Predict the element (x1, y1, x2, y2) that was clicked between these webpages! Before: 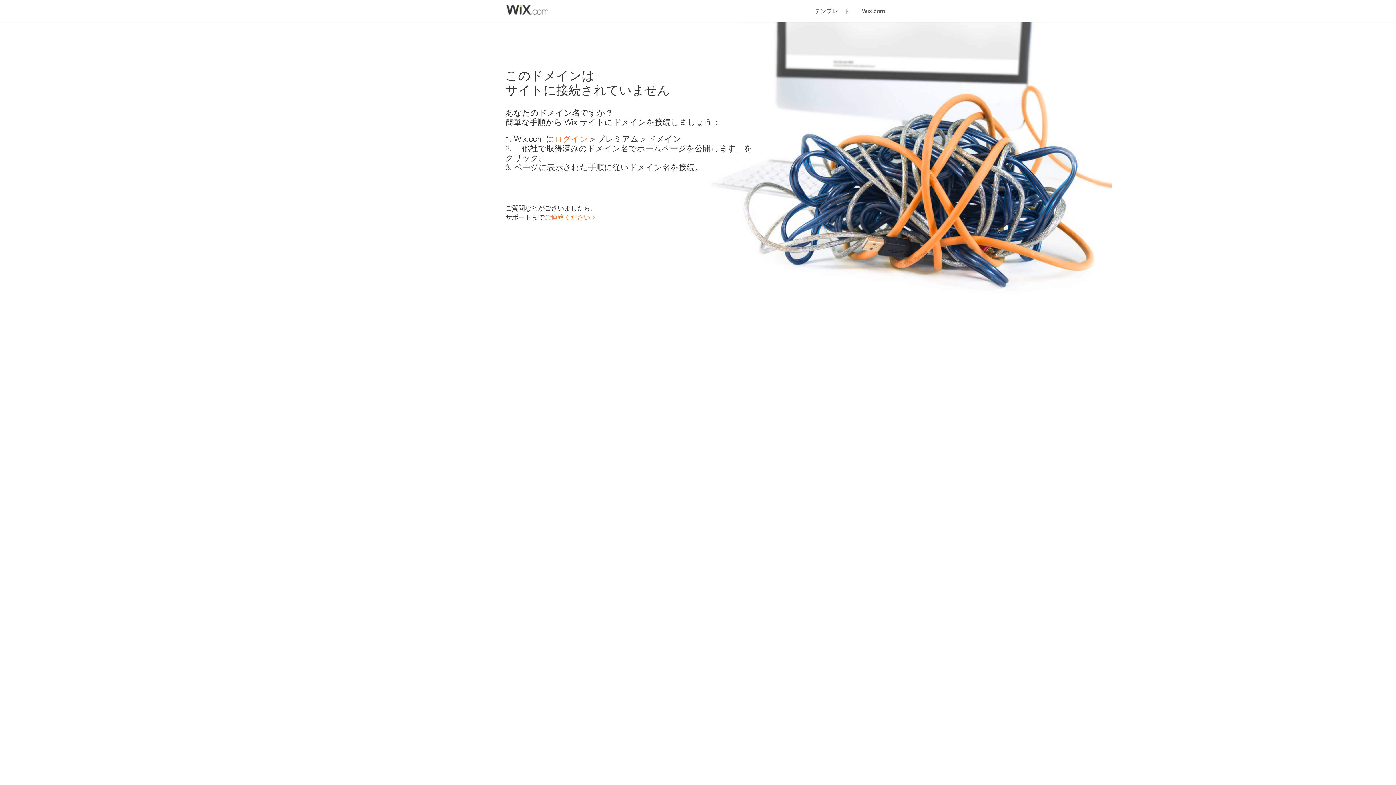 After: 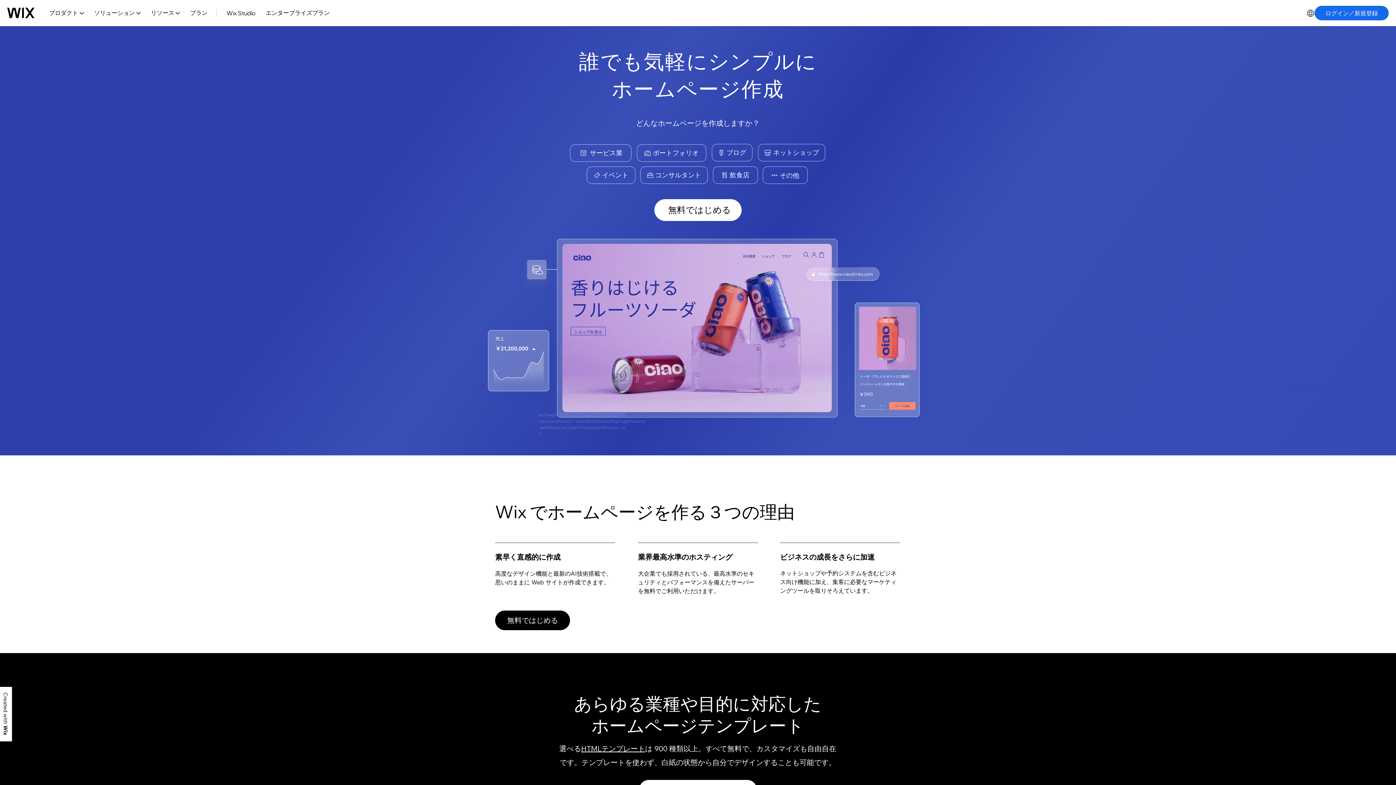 Action: bbox: (554, 134, 588, 143) label: ログイン